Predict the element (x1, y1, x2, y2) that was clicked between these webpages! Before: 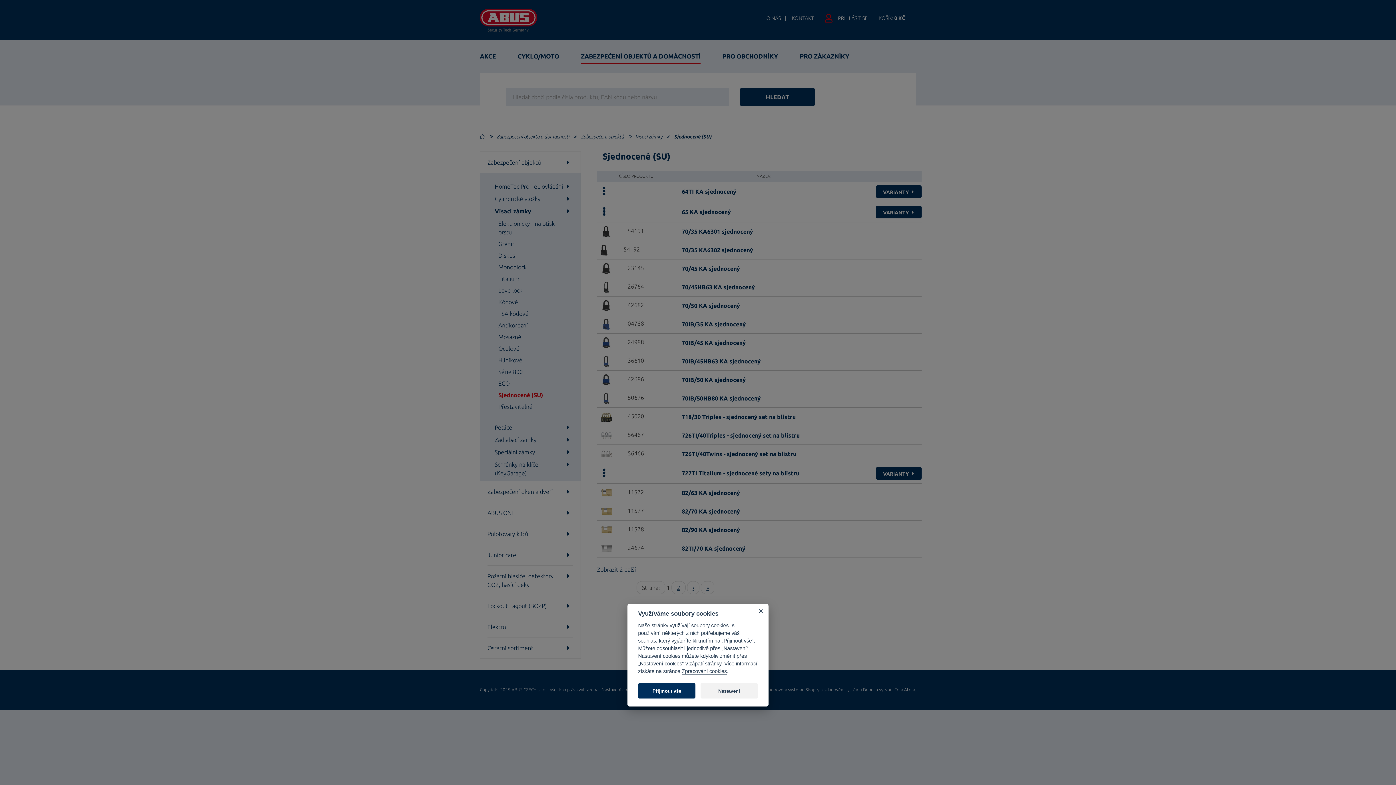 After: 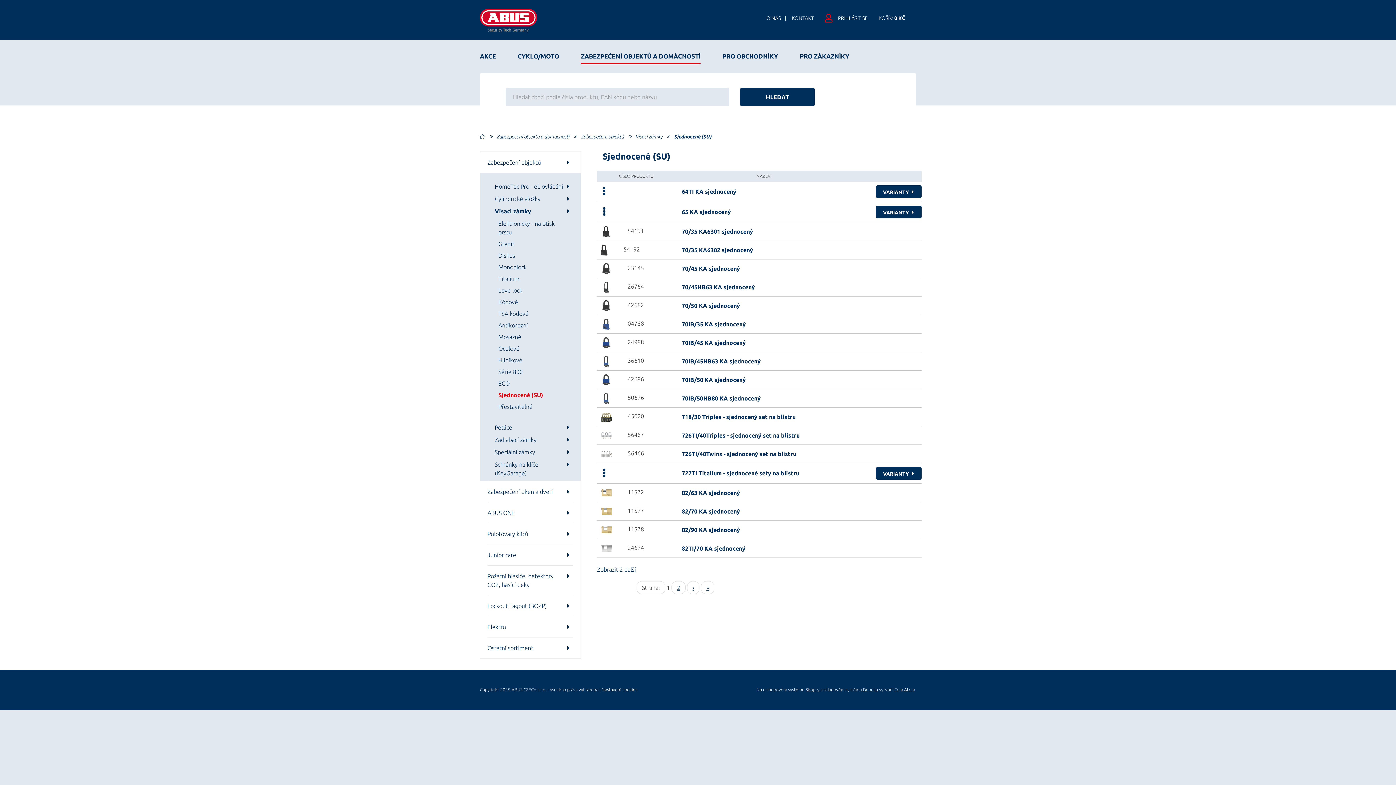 Action: bbox: (754, 604, 768, 618)